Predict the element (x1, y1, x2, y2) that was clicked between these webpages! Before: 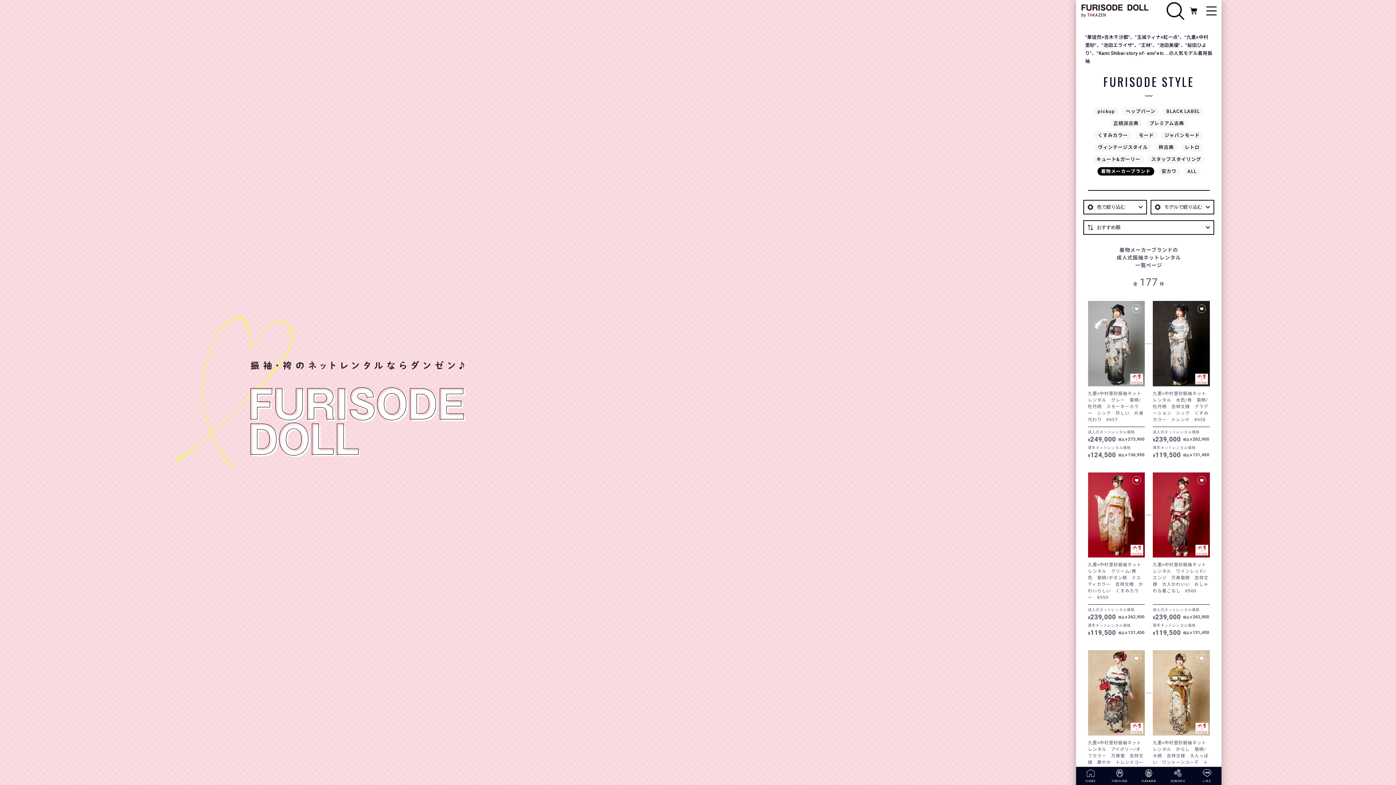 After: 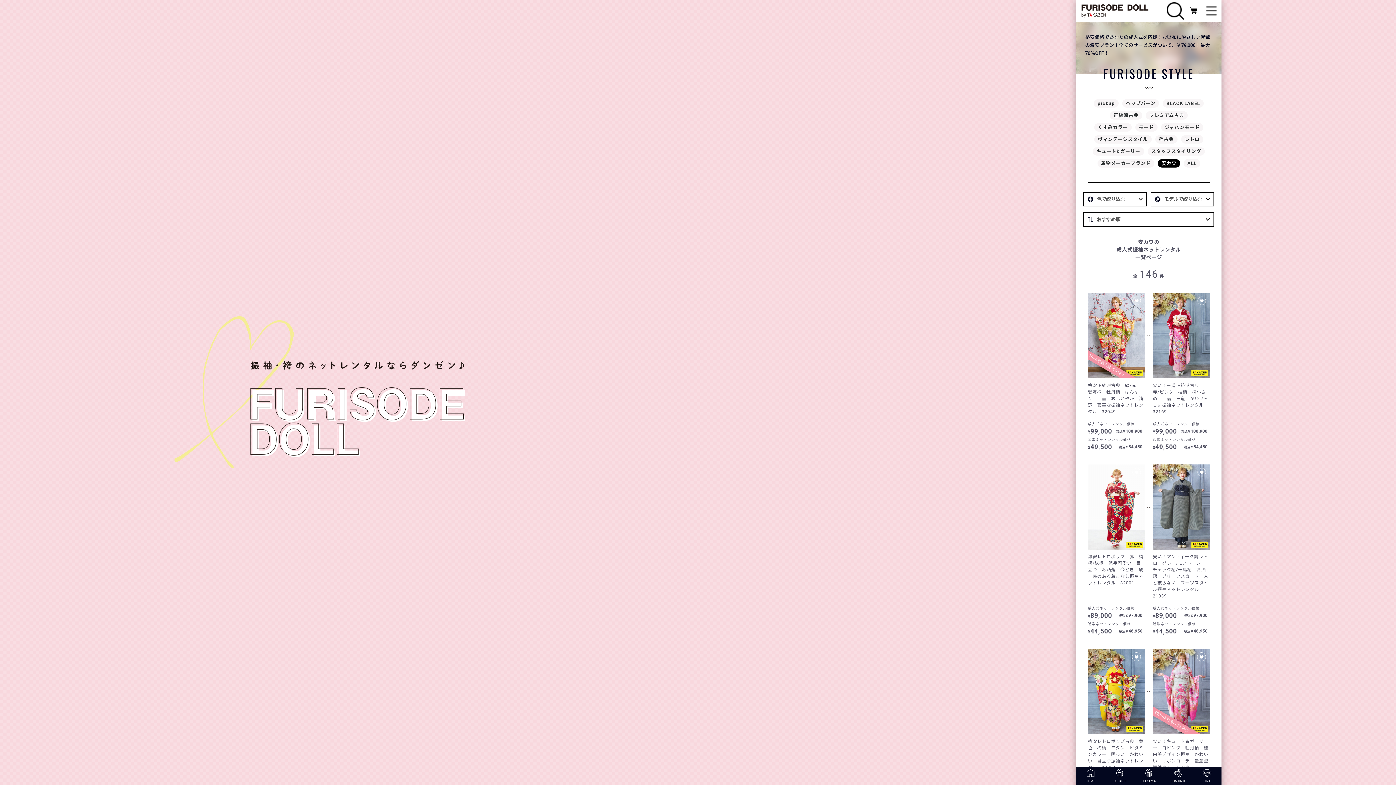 Action: label: 安カワ bbox: (1158, 167, 1180, 175)